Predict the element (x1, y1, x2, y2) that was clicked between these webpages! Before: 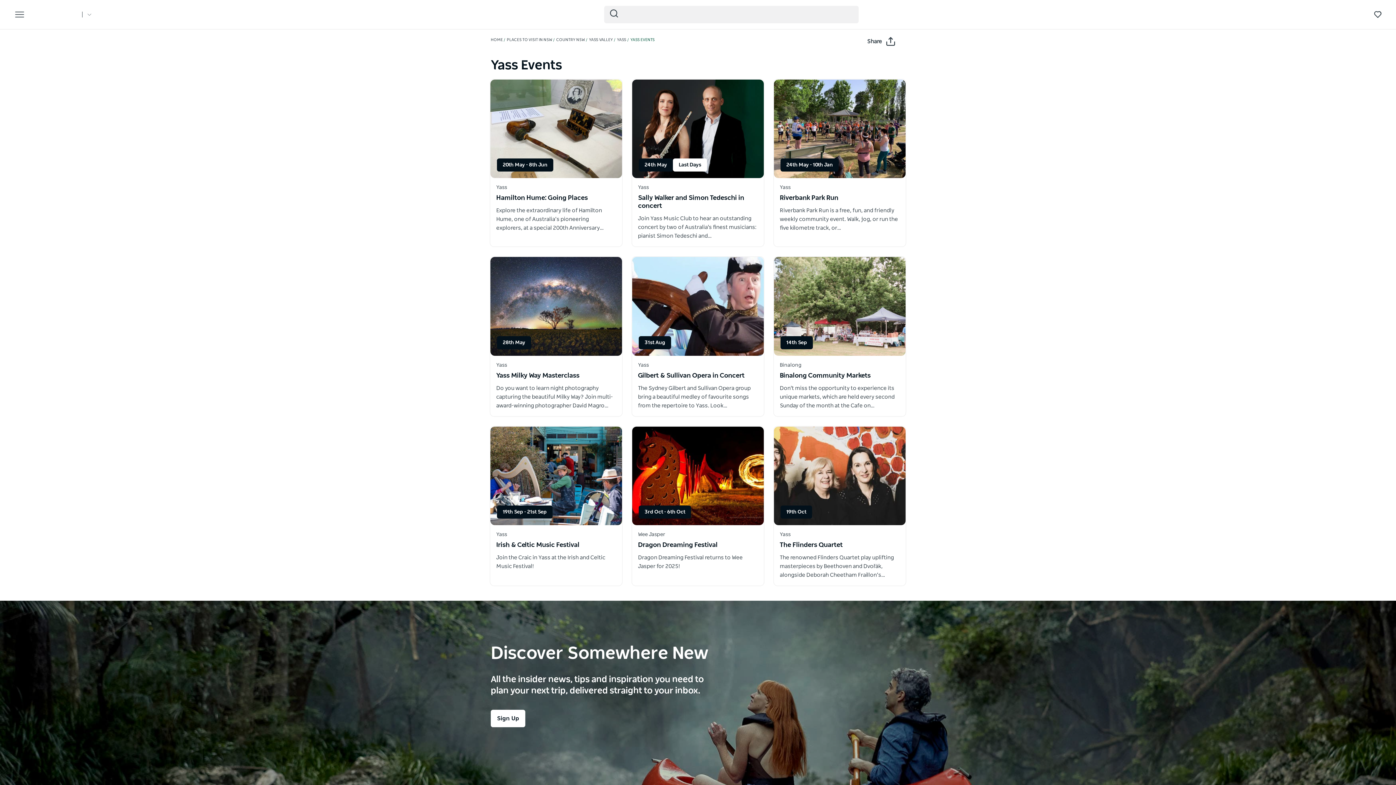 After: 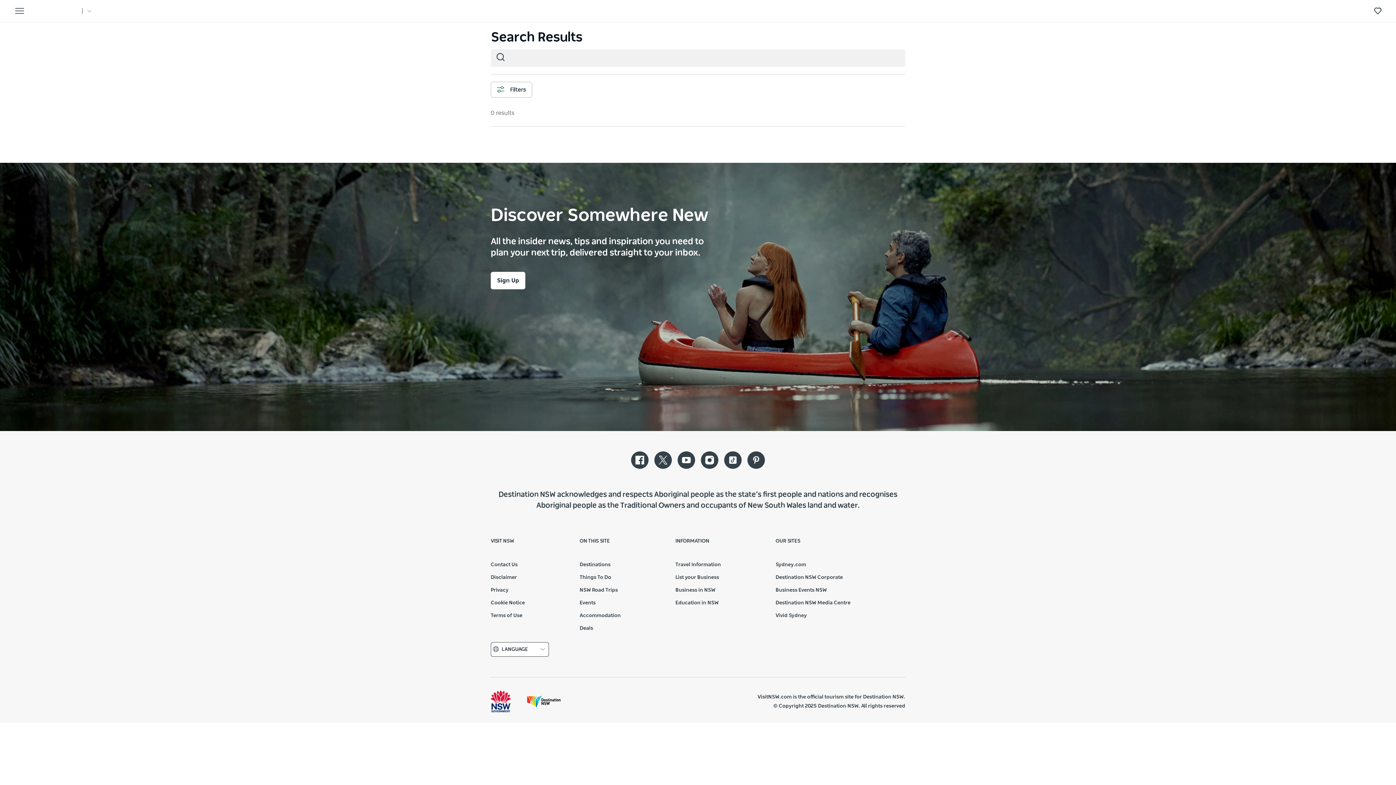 Action: bbox: (610, 9, 618, 17) label: Submit the search query